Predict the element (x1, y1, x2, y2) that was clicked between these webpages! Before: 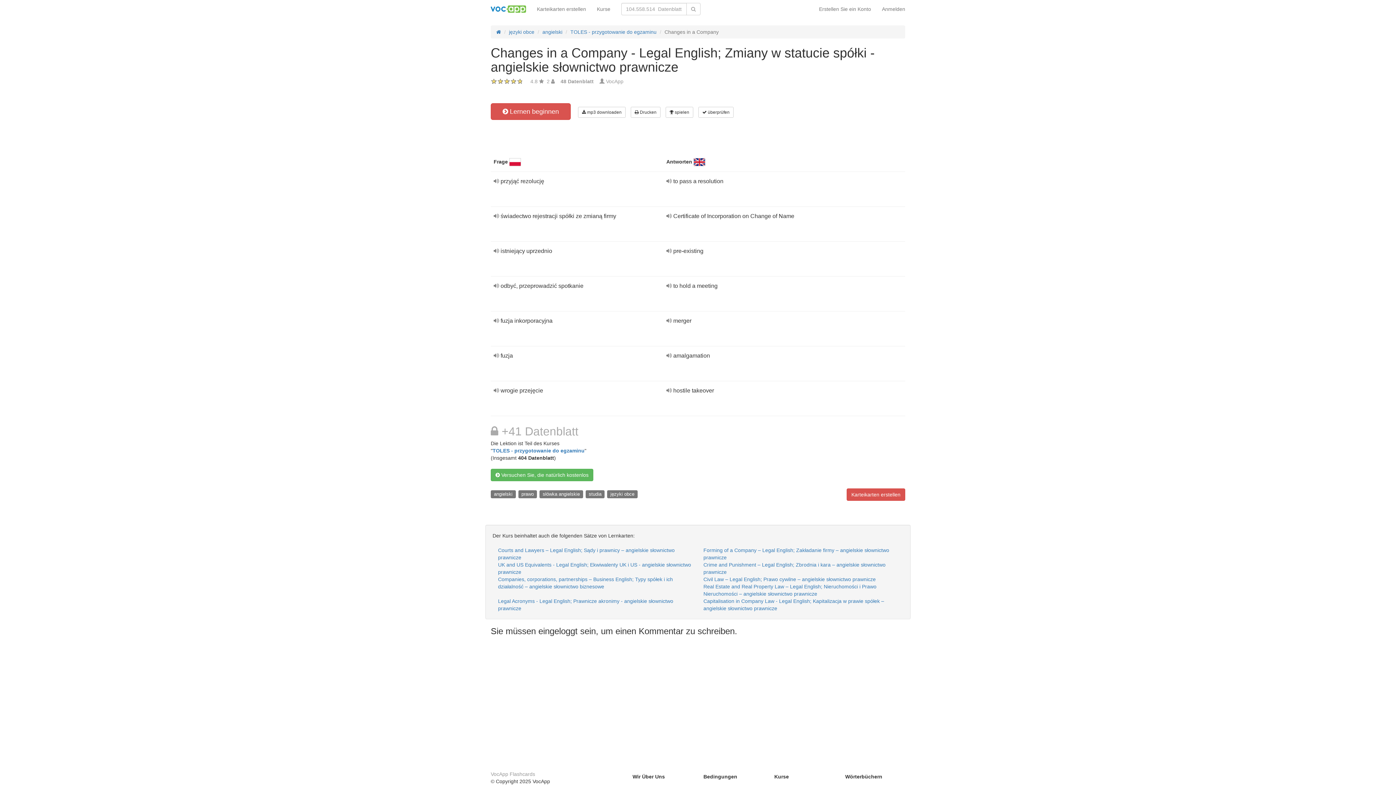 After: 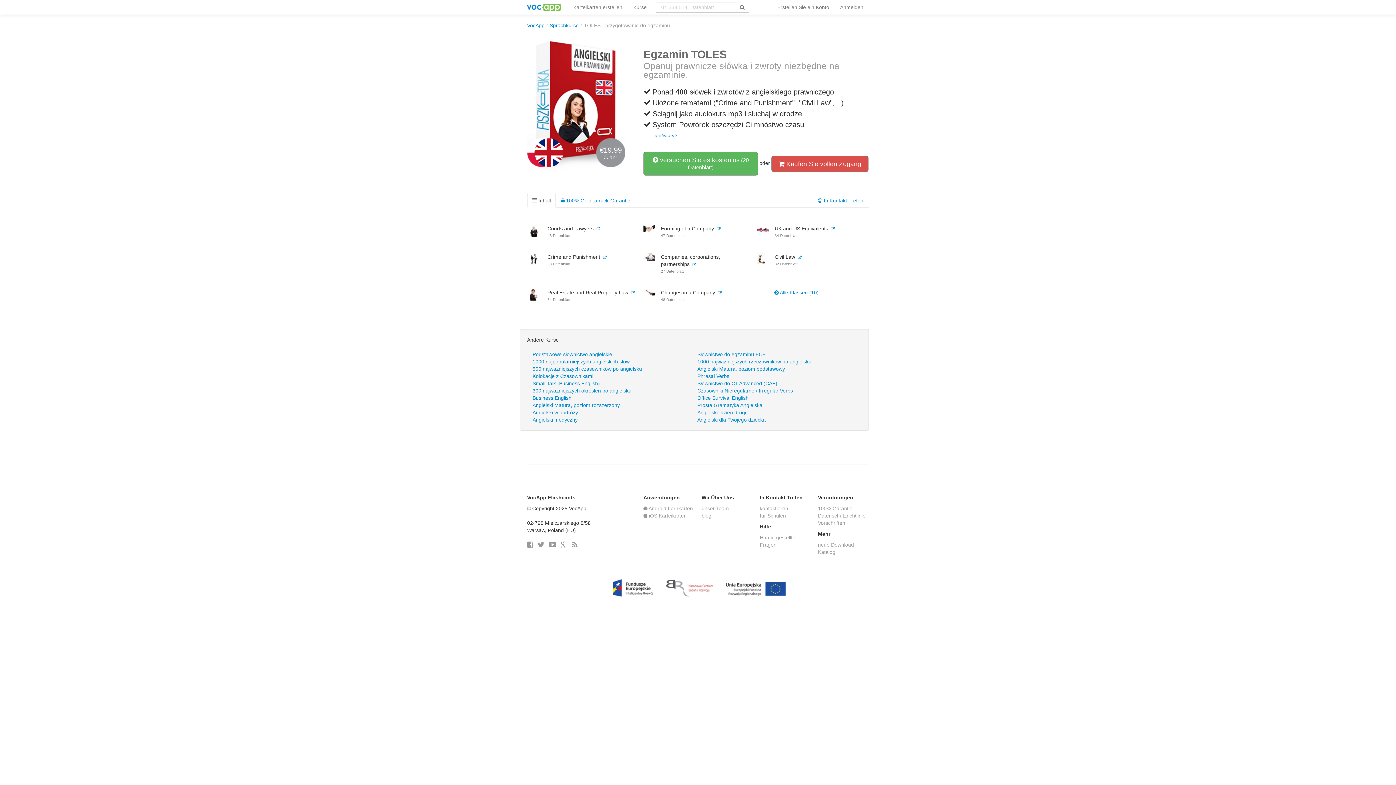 Action: label: TOLES - przygotowanie do egzaminu bbox: (492, 448, 584, 453)